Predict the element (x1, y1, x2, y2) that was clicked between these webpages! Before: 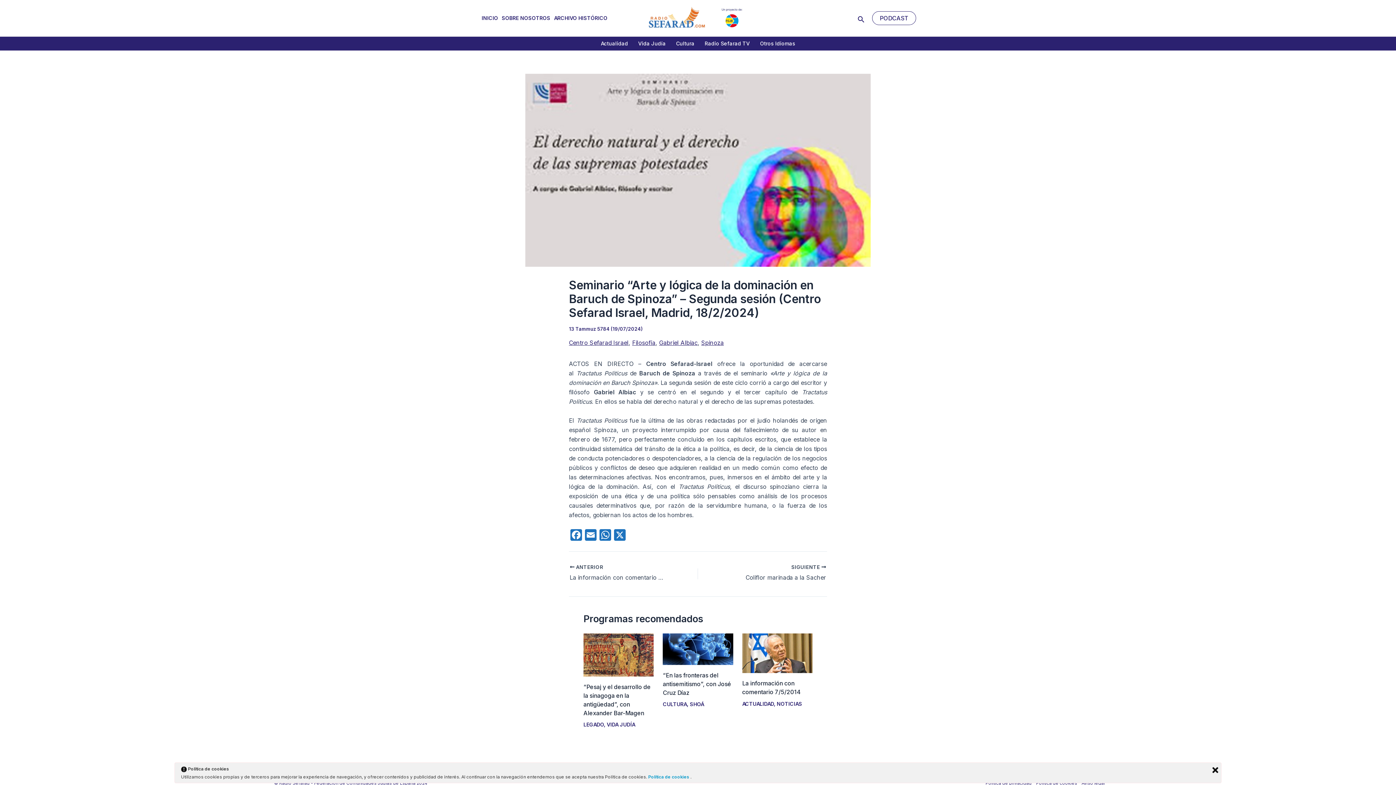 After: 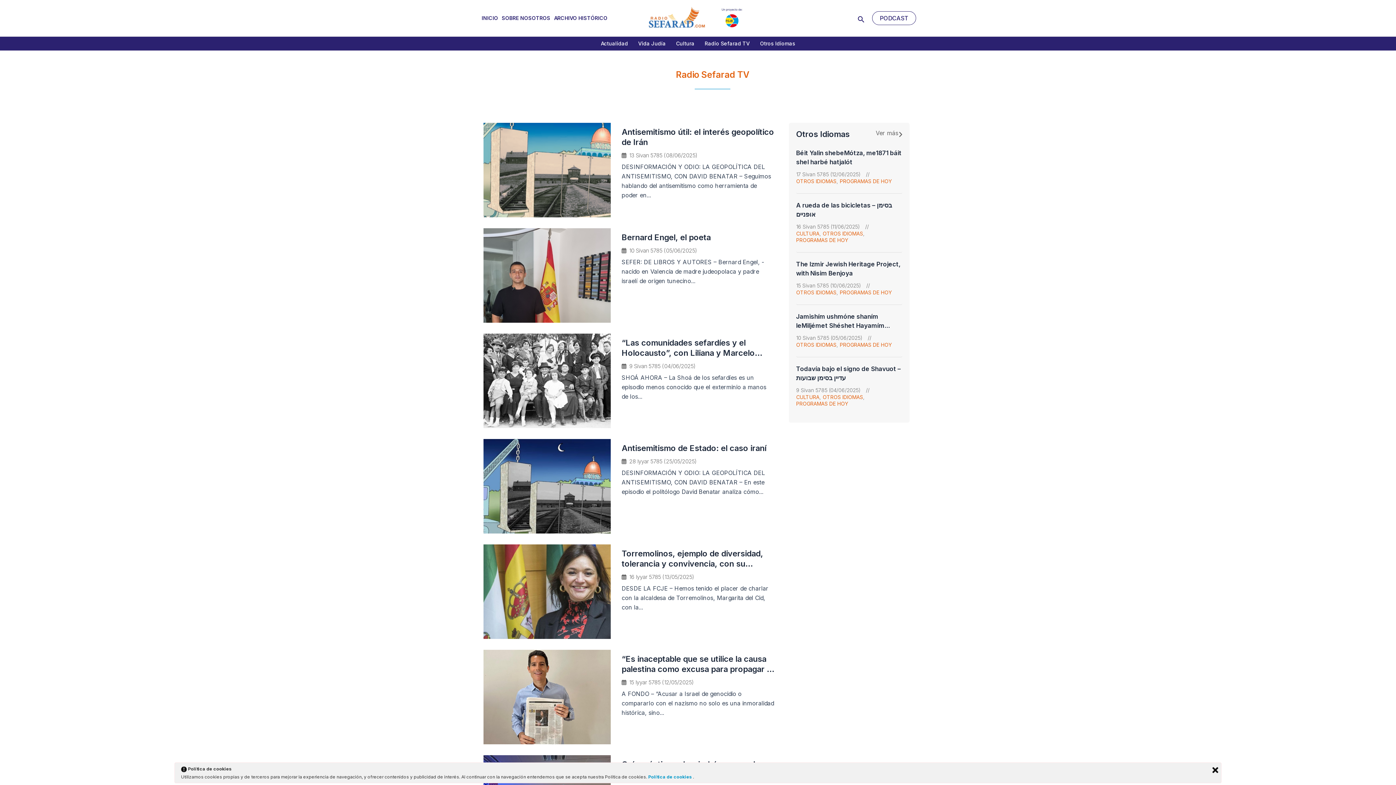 Action: bbox: (699, 38, 755, 49) label: Radio Sefarad TV